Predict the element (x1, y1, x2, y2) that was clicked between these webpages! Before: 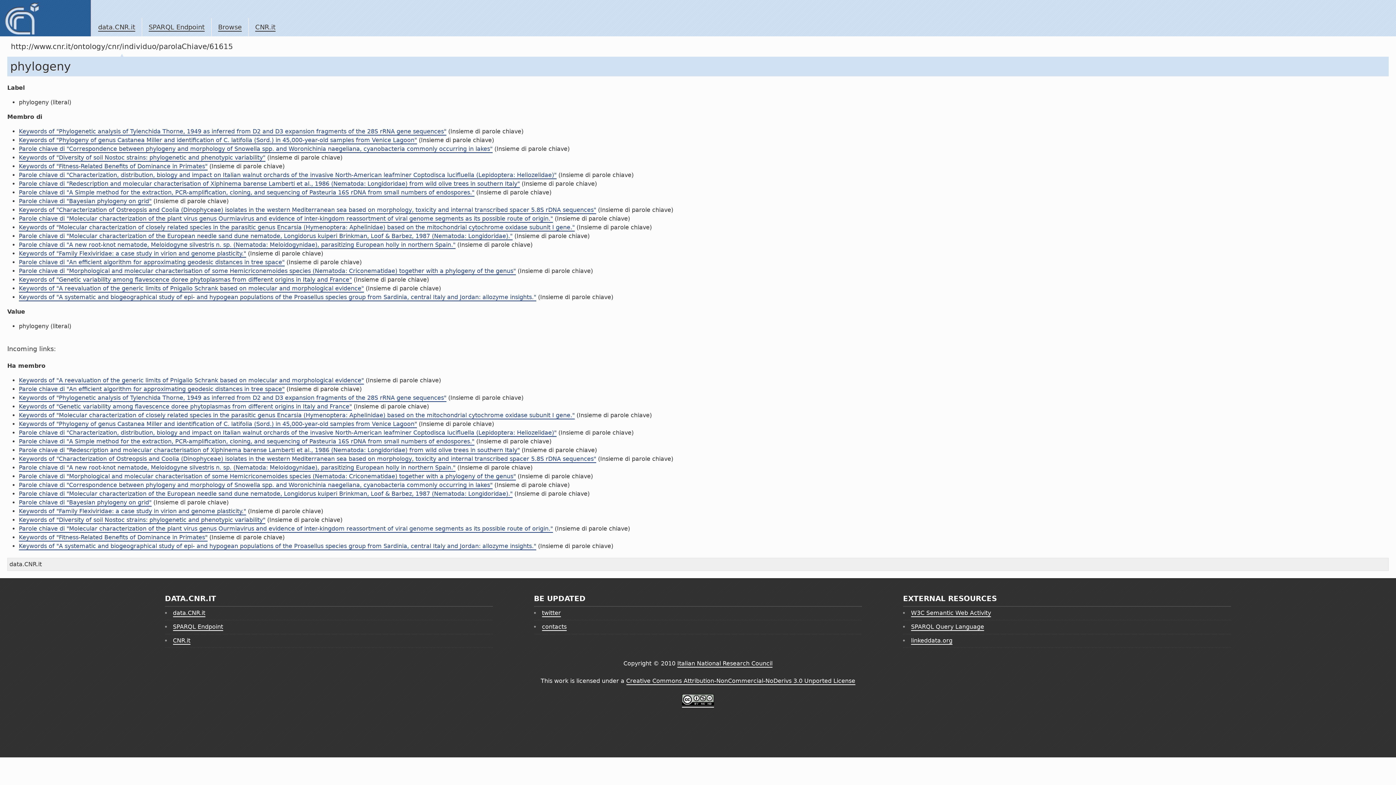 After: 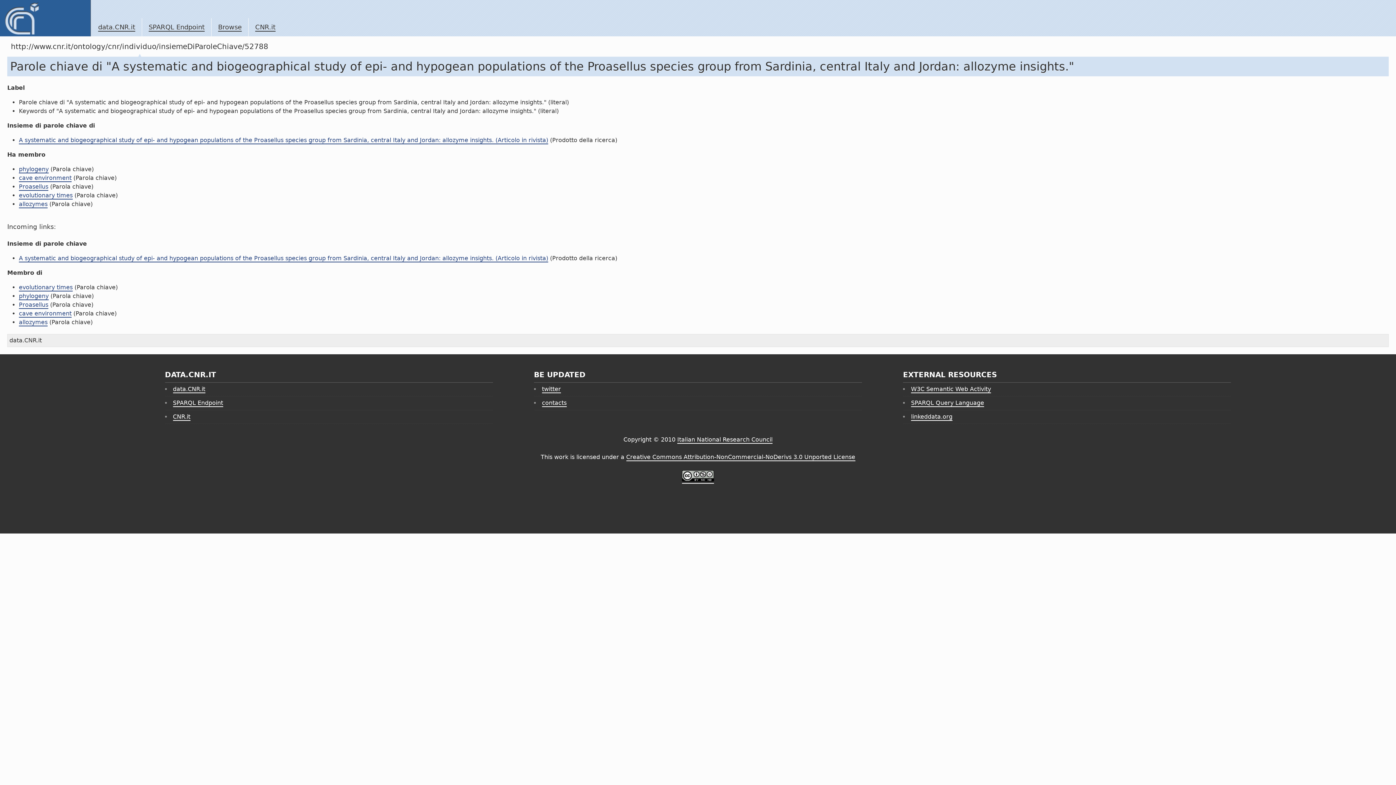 Action: bbox: (18, 542, 536, 550) label: Keywords of "A systematic and biogeographical study of epi- and hypogean populations of the Proasellus species group from Sardinia, central Italy and Jordan: allozyme insights."